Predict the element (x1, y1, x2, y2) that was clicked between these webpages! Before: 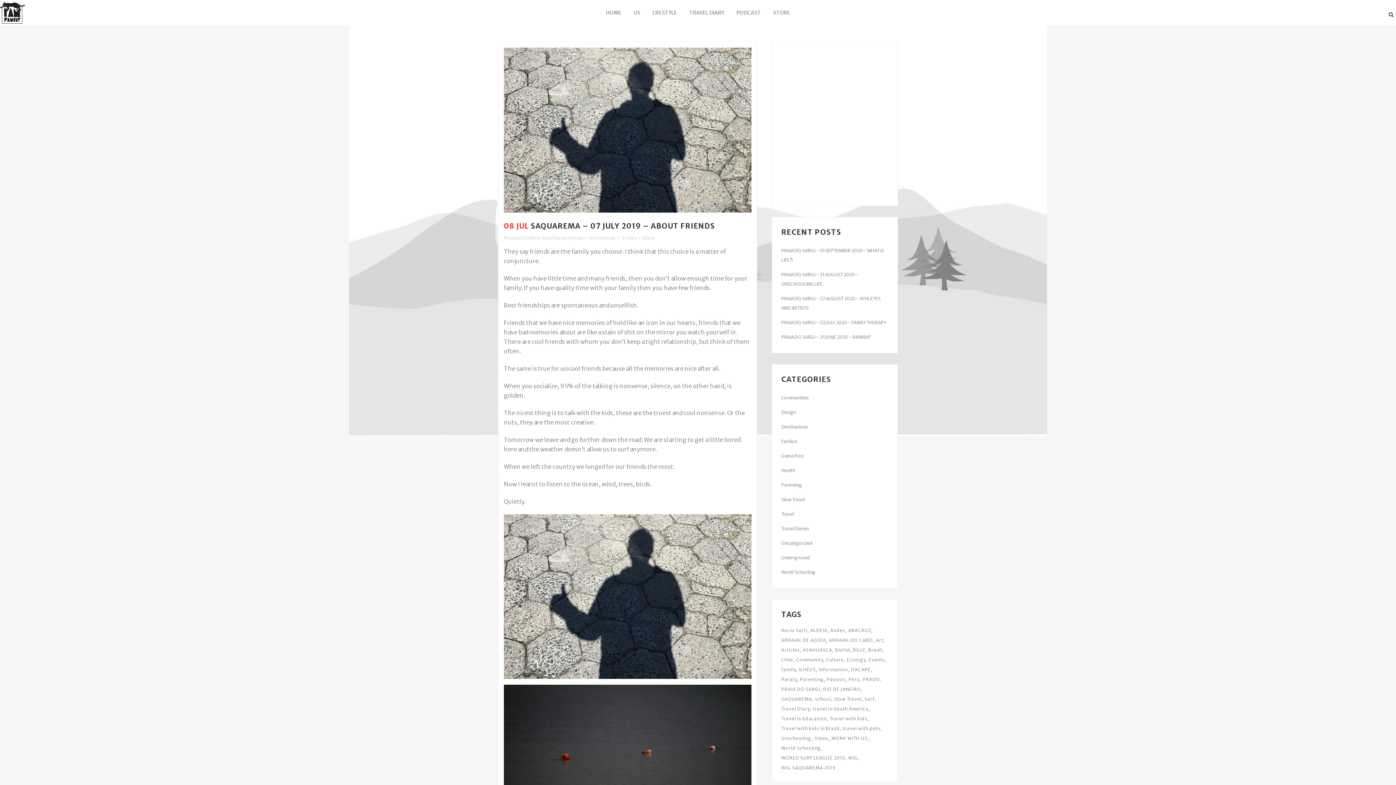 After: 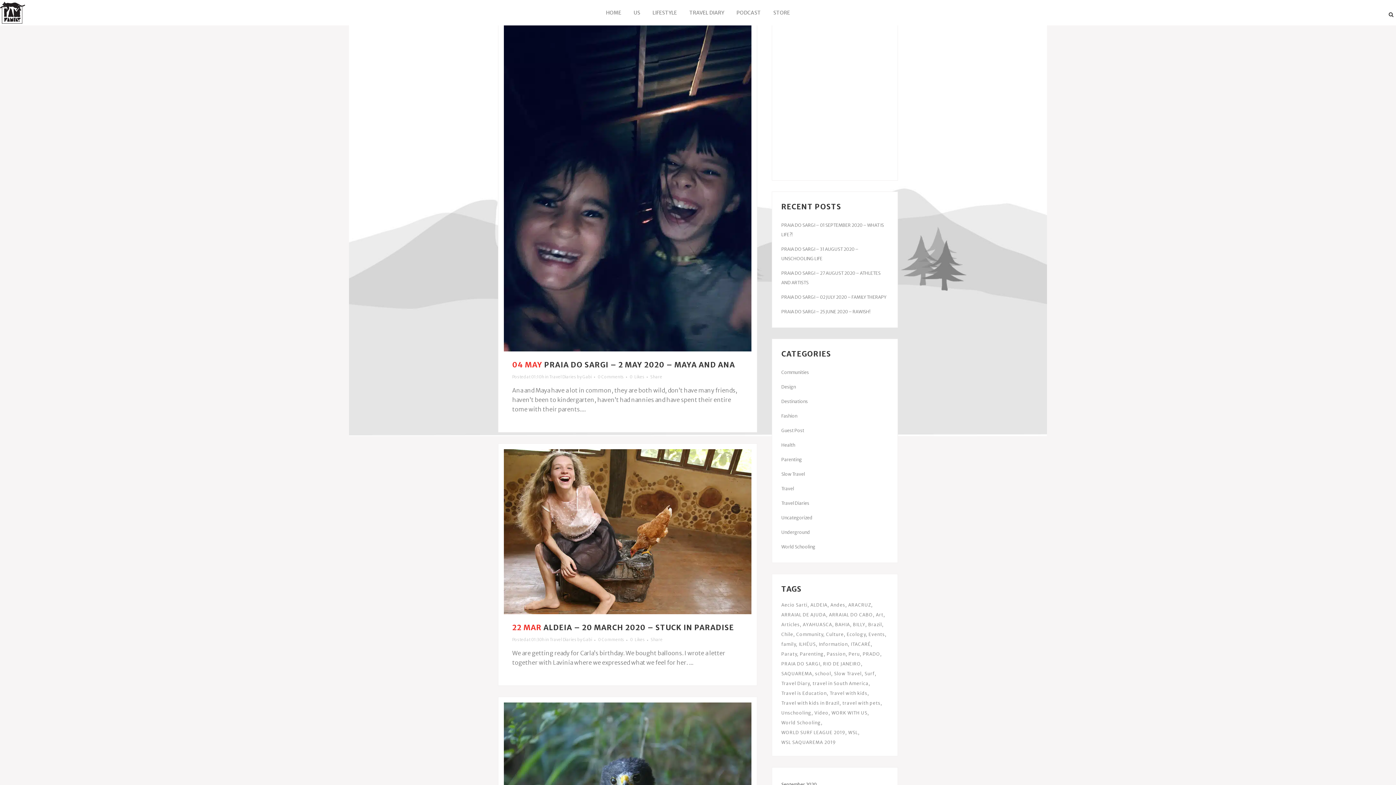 Action: bbox: (810, 627, 829, 634) label: ALDEIA (26 items)